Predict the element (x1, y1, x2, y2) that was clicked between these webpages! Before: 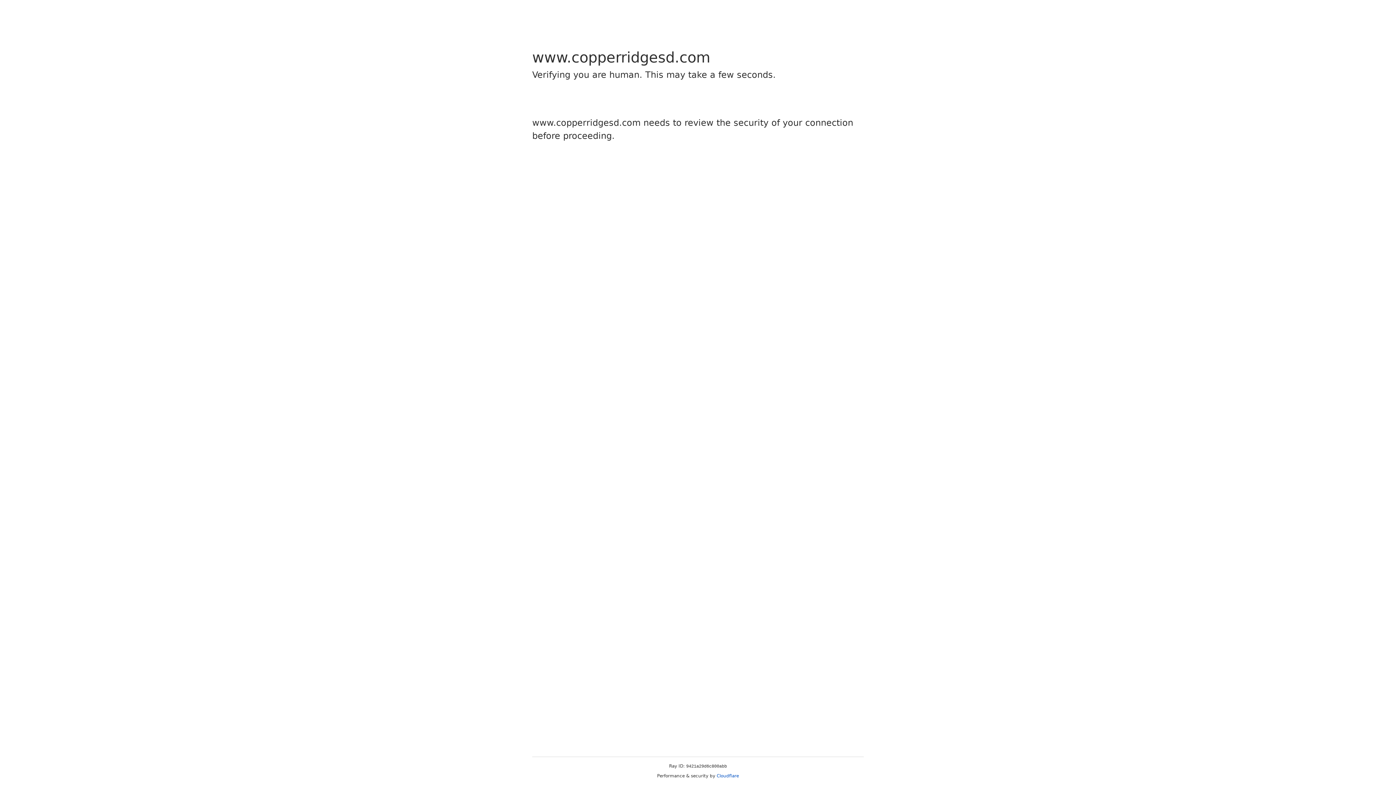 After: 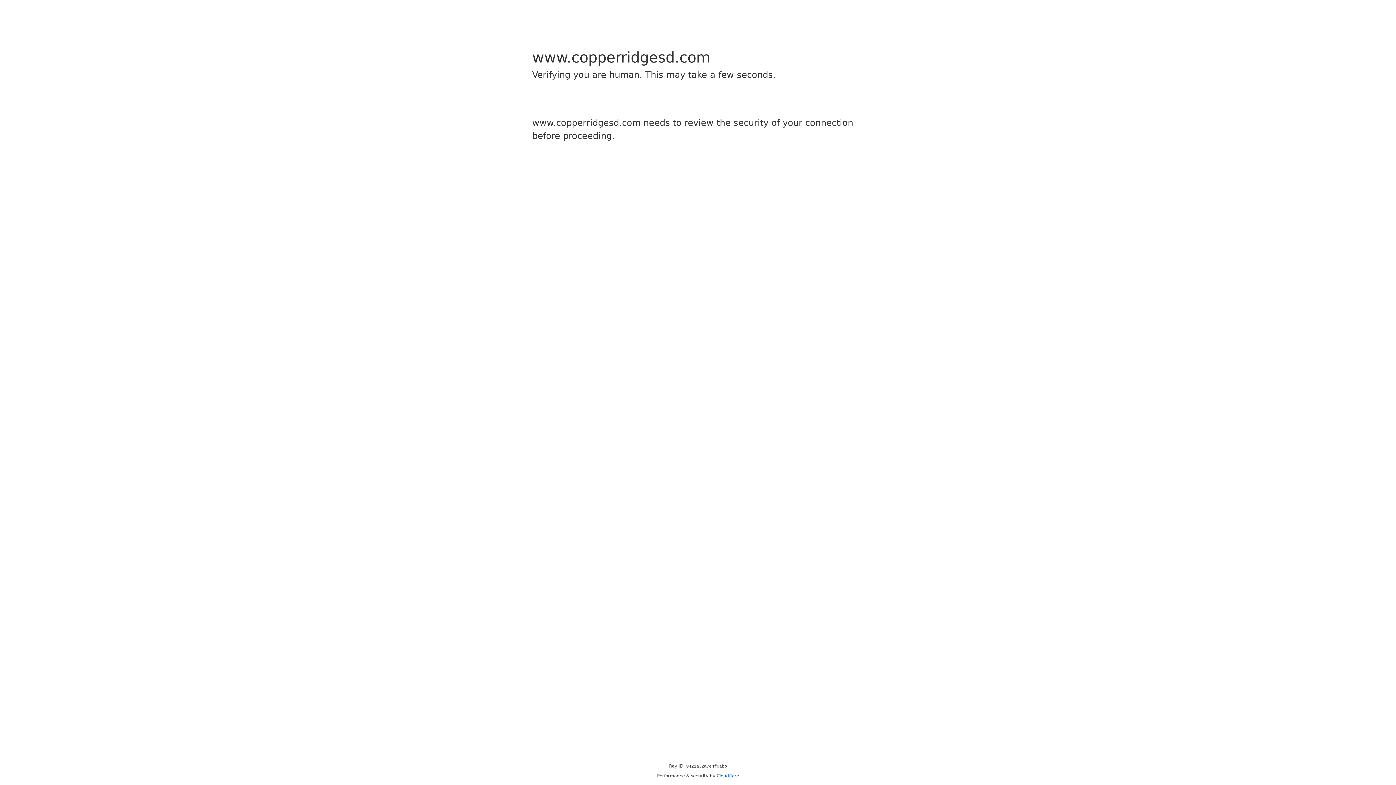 Action: bbox: (716, 773, 739, 778) label: Cloudflare